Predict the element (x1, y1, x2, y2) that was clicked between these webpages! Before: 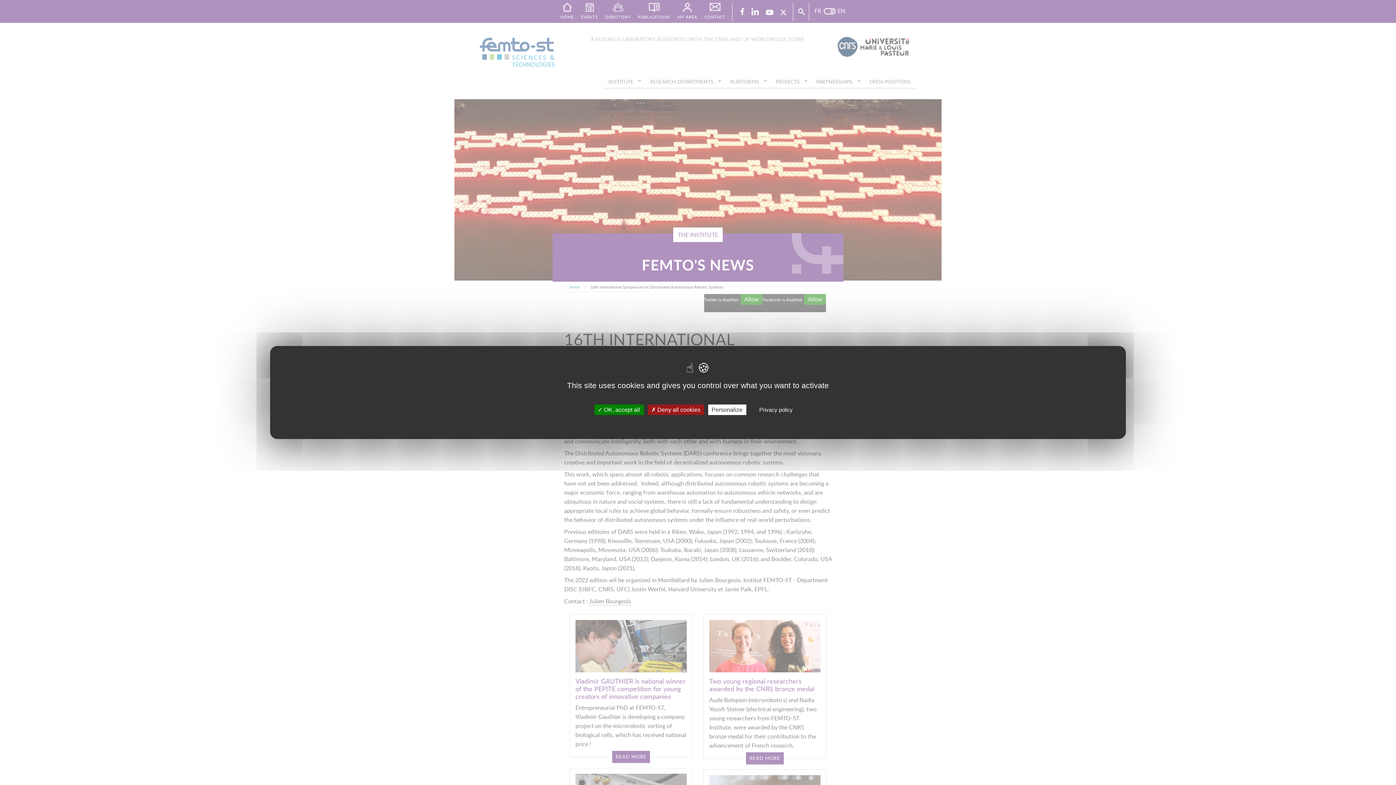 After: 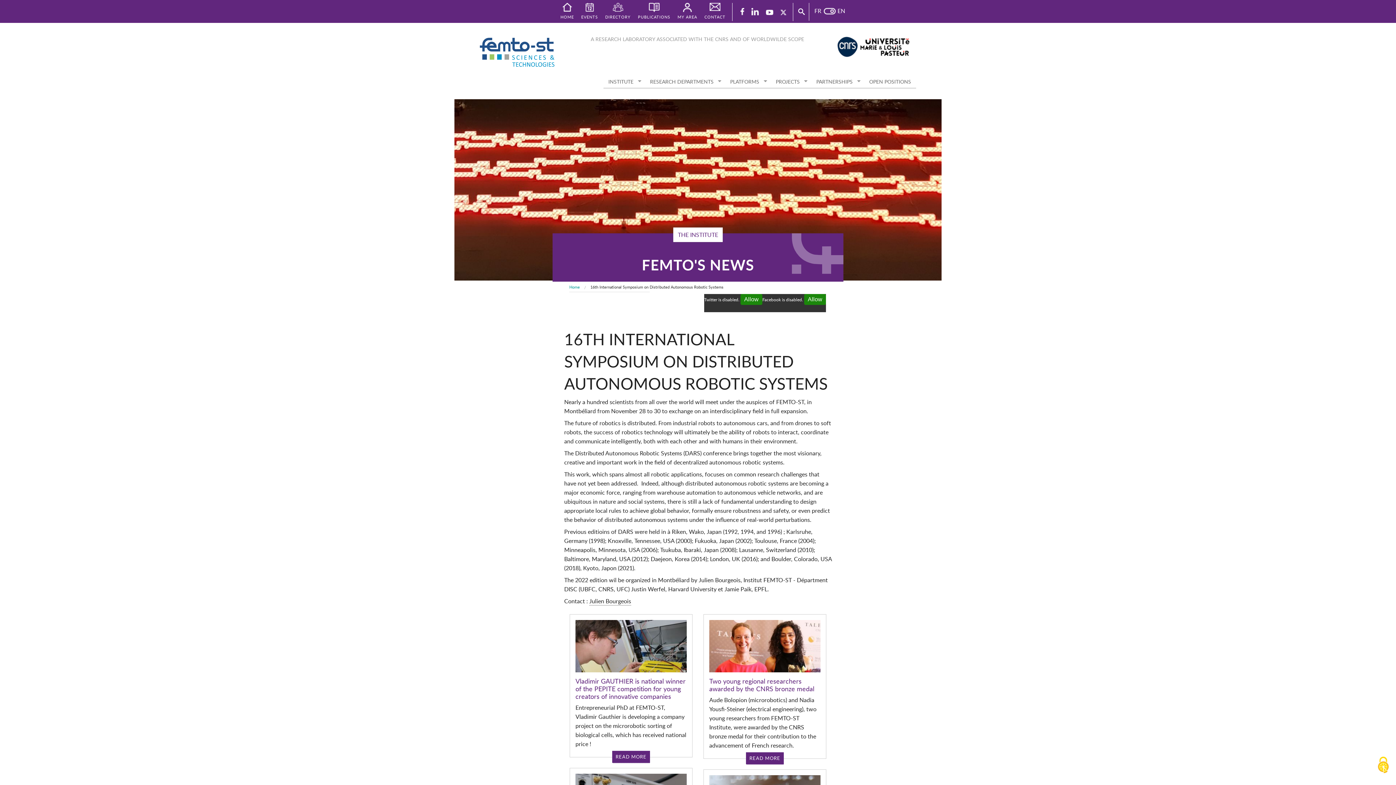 Action: label:  Deny all cookies bbox: (647, 404, 704, 415)